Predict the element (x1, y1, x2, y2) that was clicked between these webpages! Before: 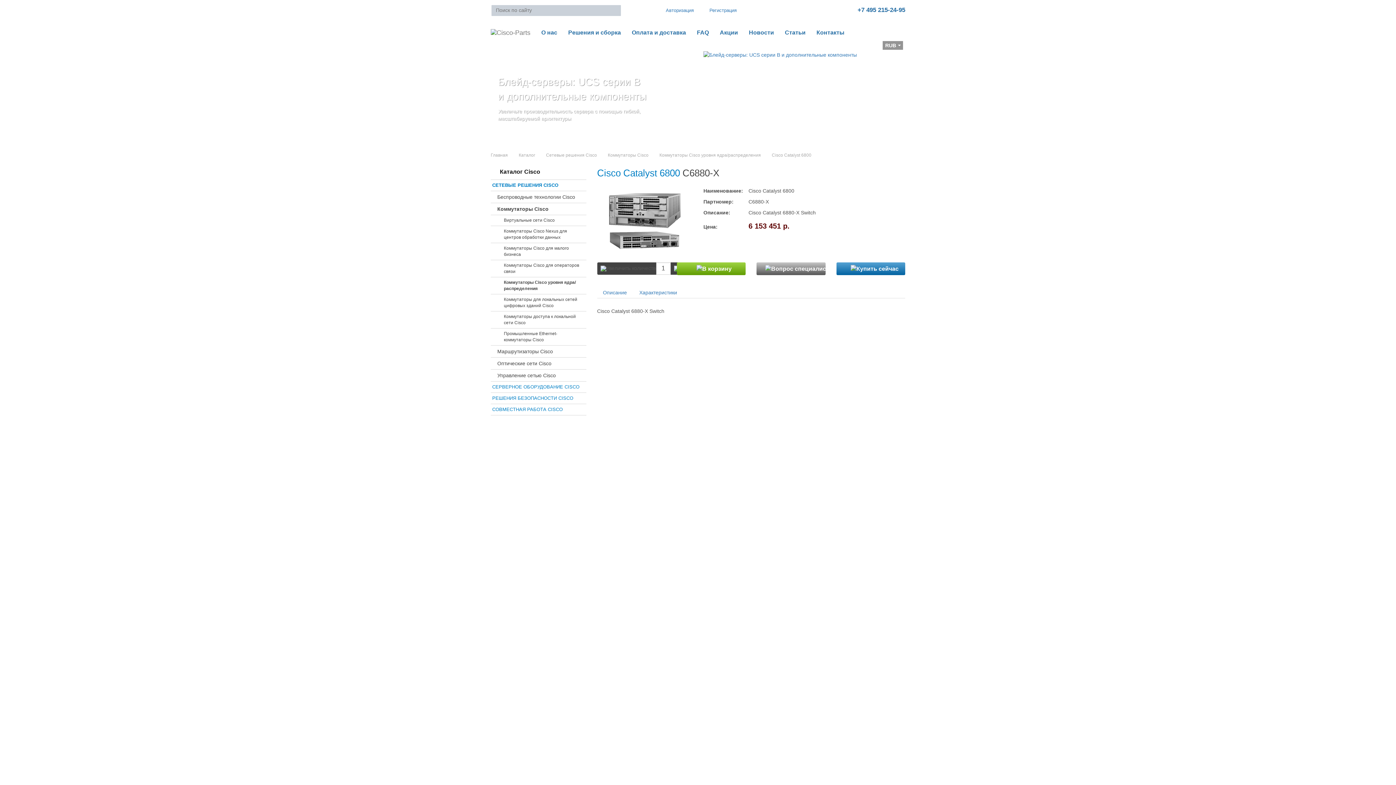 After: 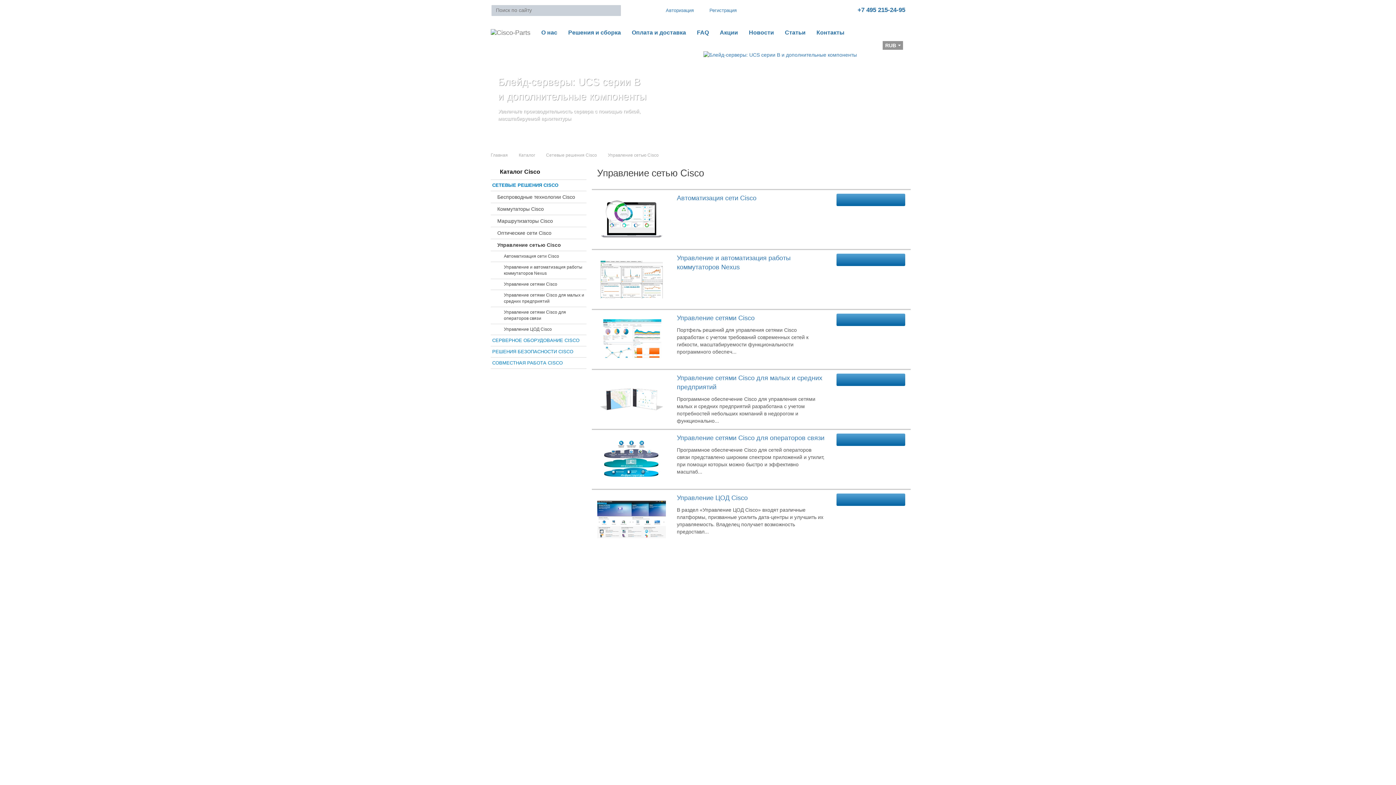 Action: label: Управление сетью Cisco bbox: (490, 369, 586, 381)